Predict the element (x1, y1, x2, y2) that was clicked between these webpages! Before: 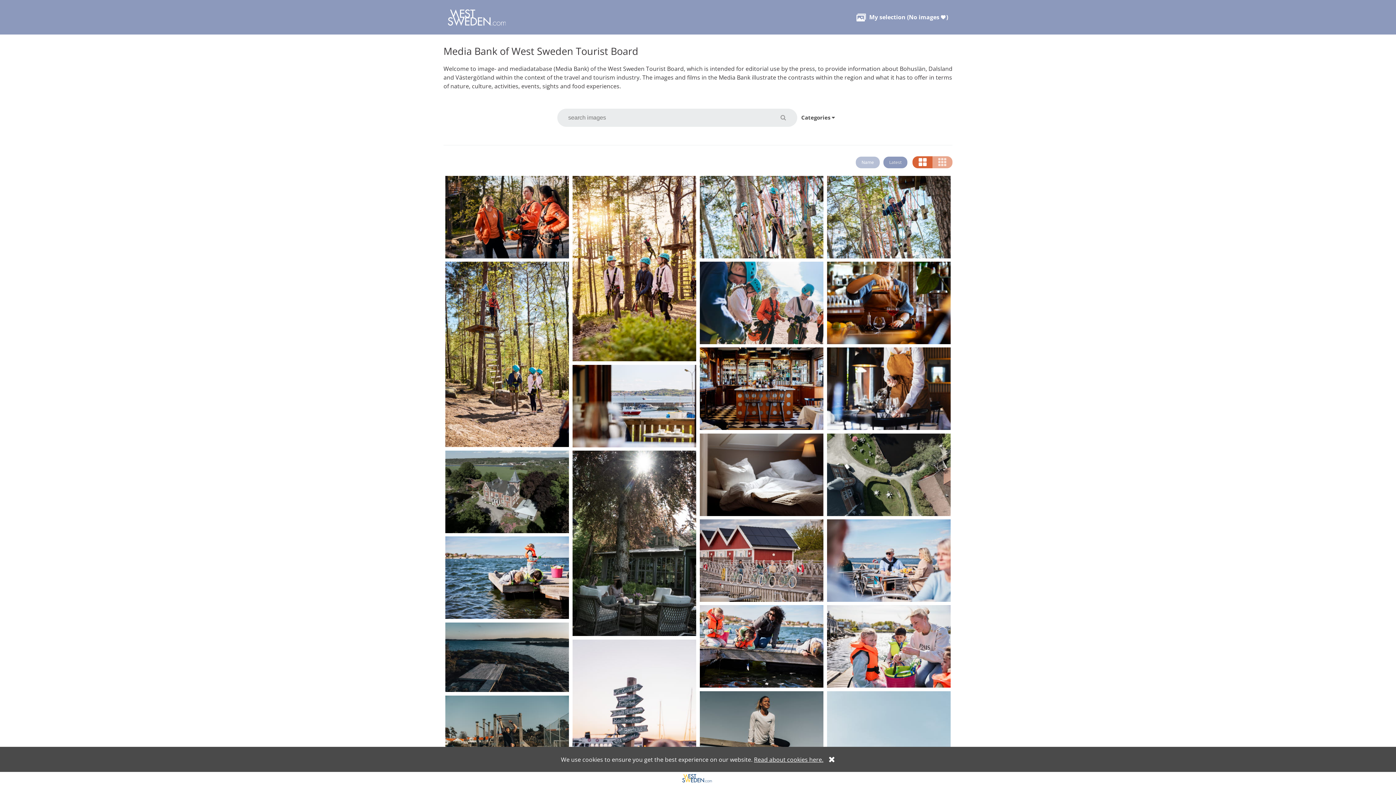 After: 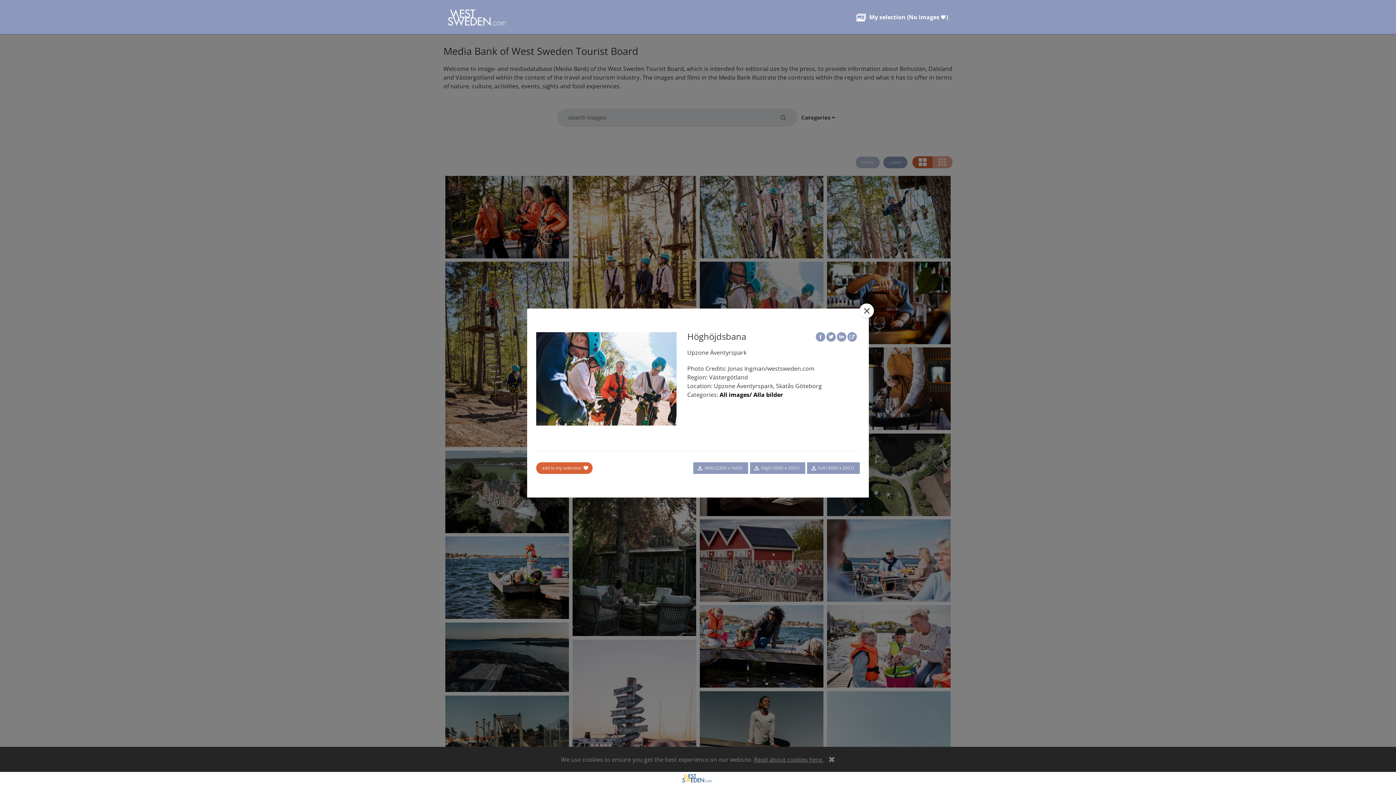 Action: bbox: (700, 261, 823, 345)